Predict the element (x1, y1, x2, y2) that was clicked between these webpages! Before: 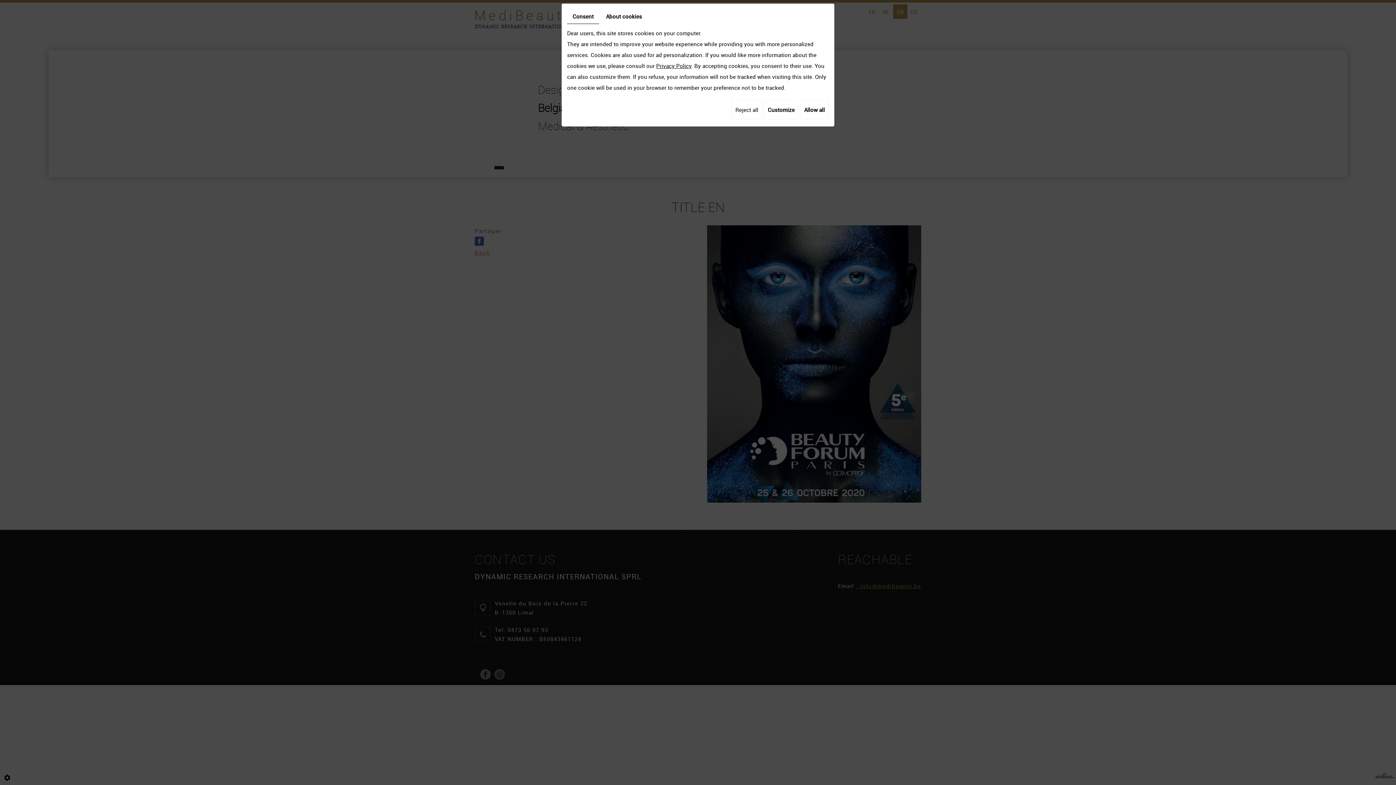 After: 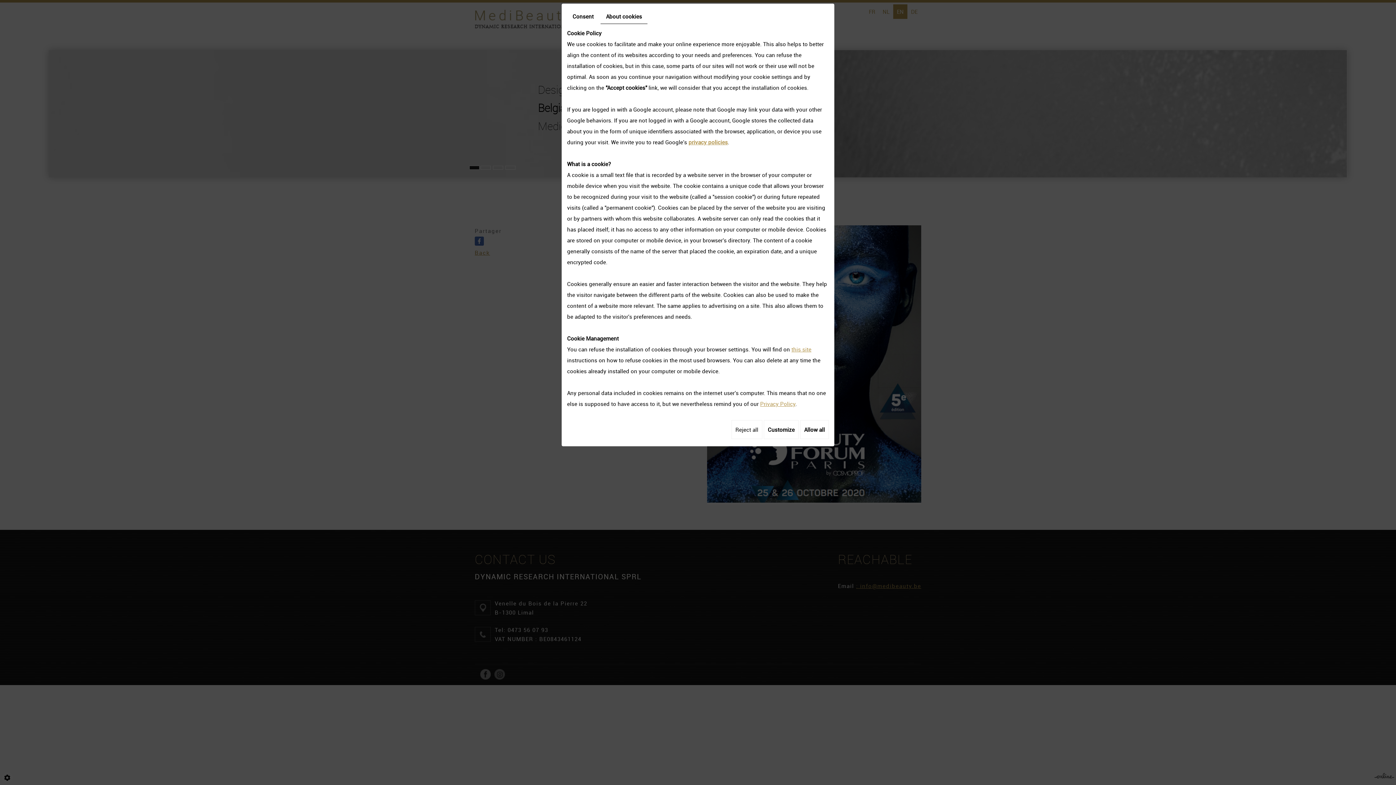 Action: bbox: (600, 9, 647, 23) label: About cookies